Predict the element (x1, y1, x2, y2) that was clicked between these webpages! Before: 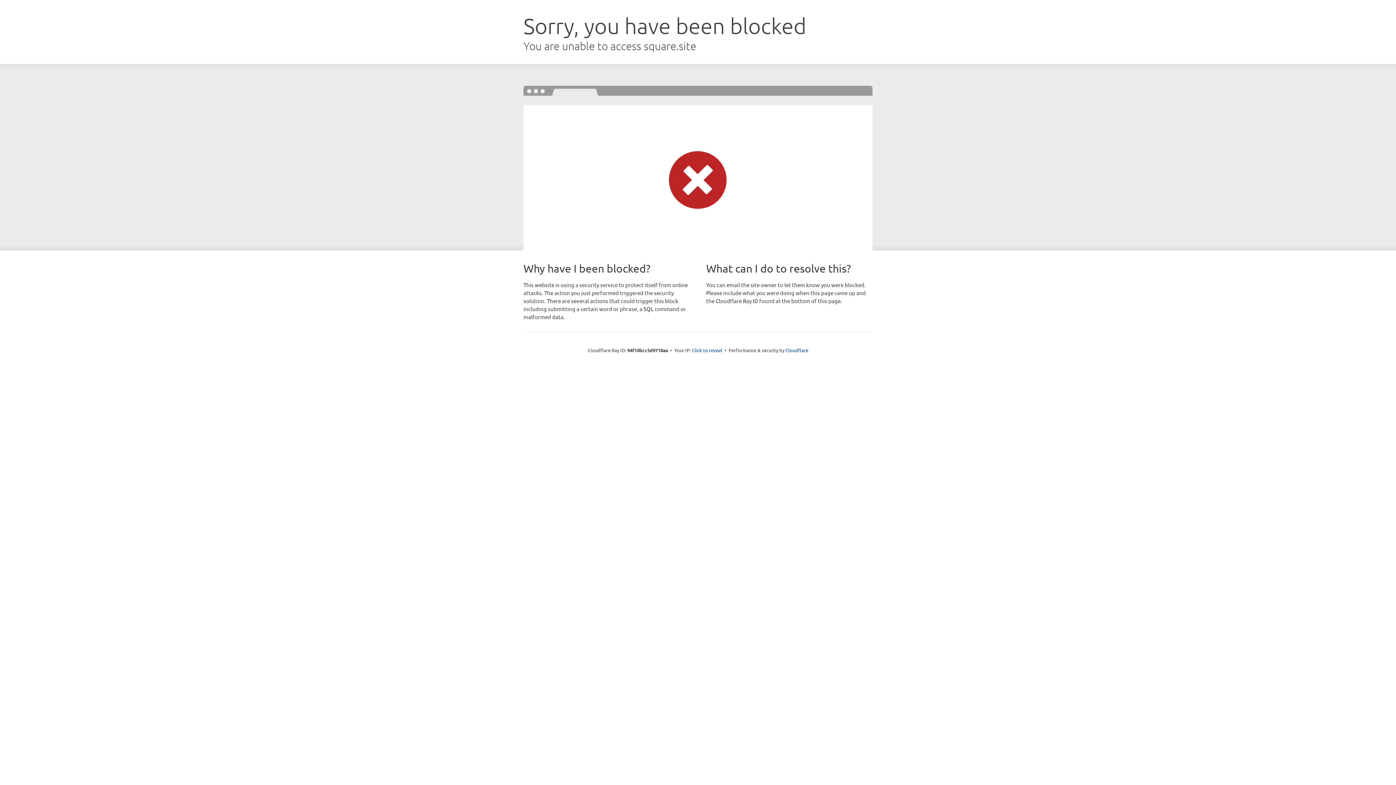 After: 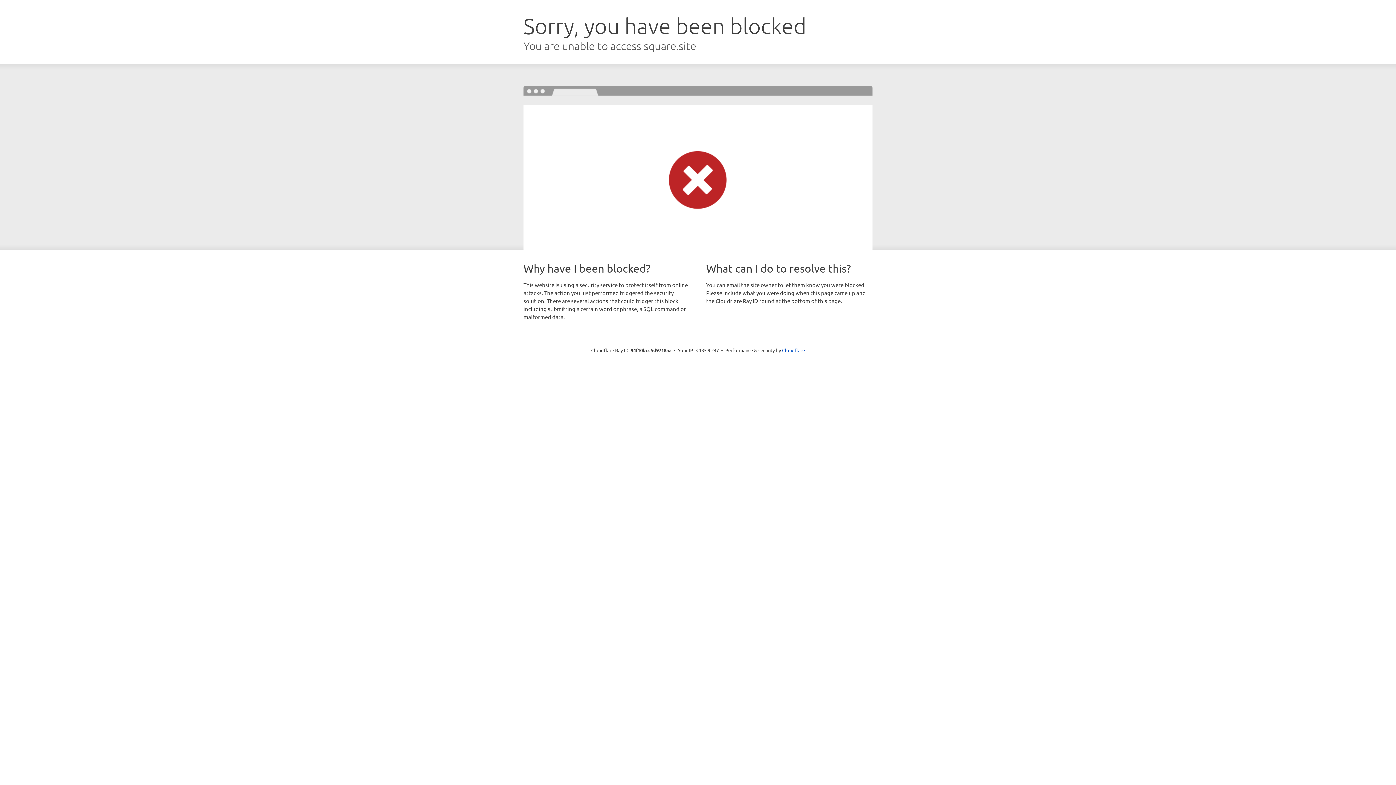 Action: bbox: (692, 346, 722, 353) label: Click to reveal